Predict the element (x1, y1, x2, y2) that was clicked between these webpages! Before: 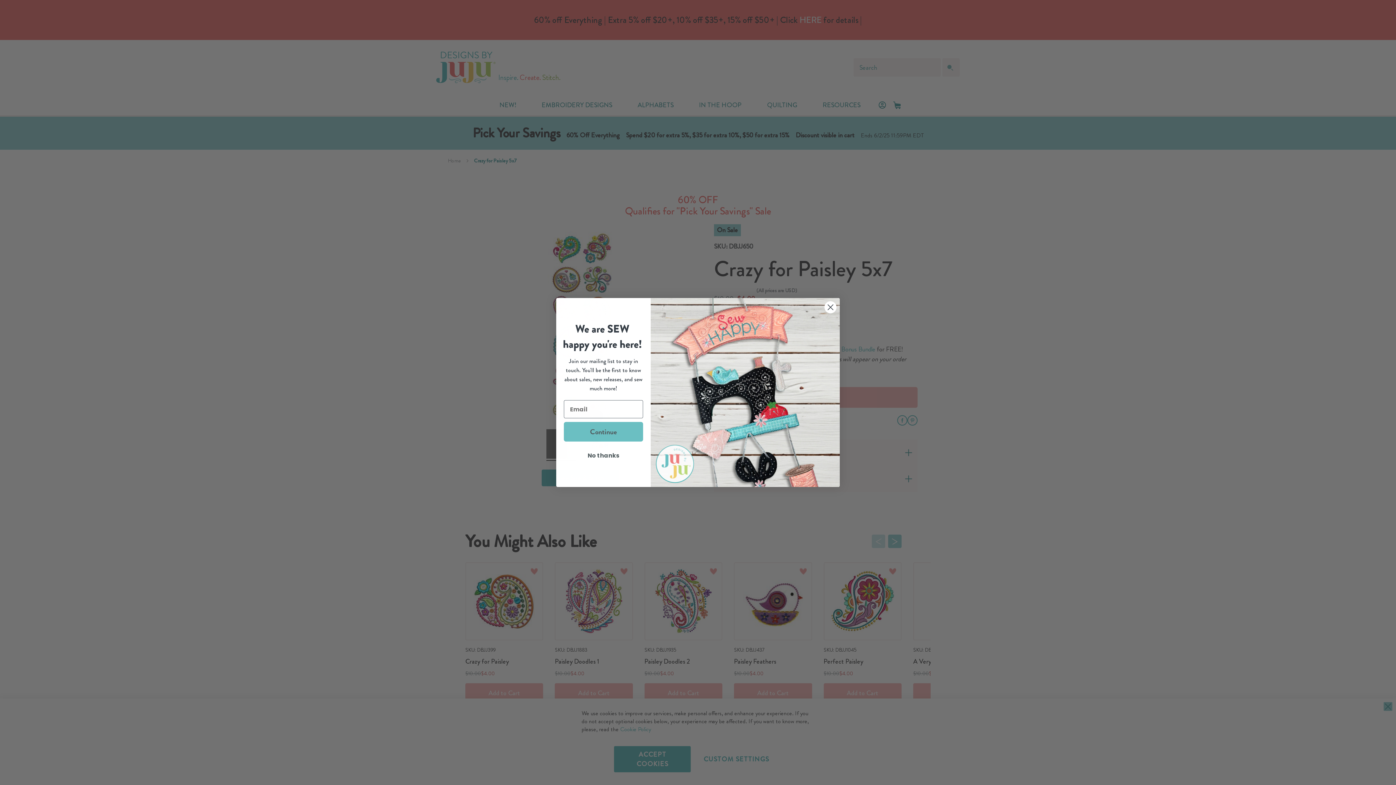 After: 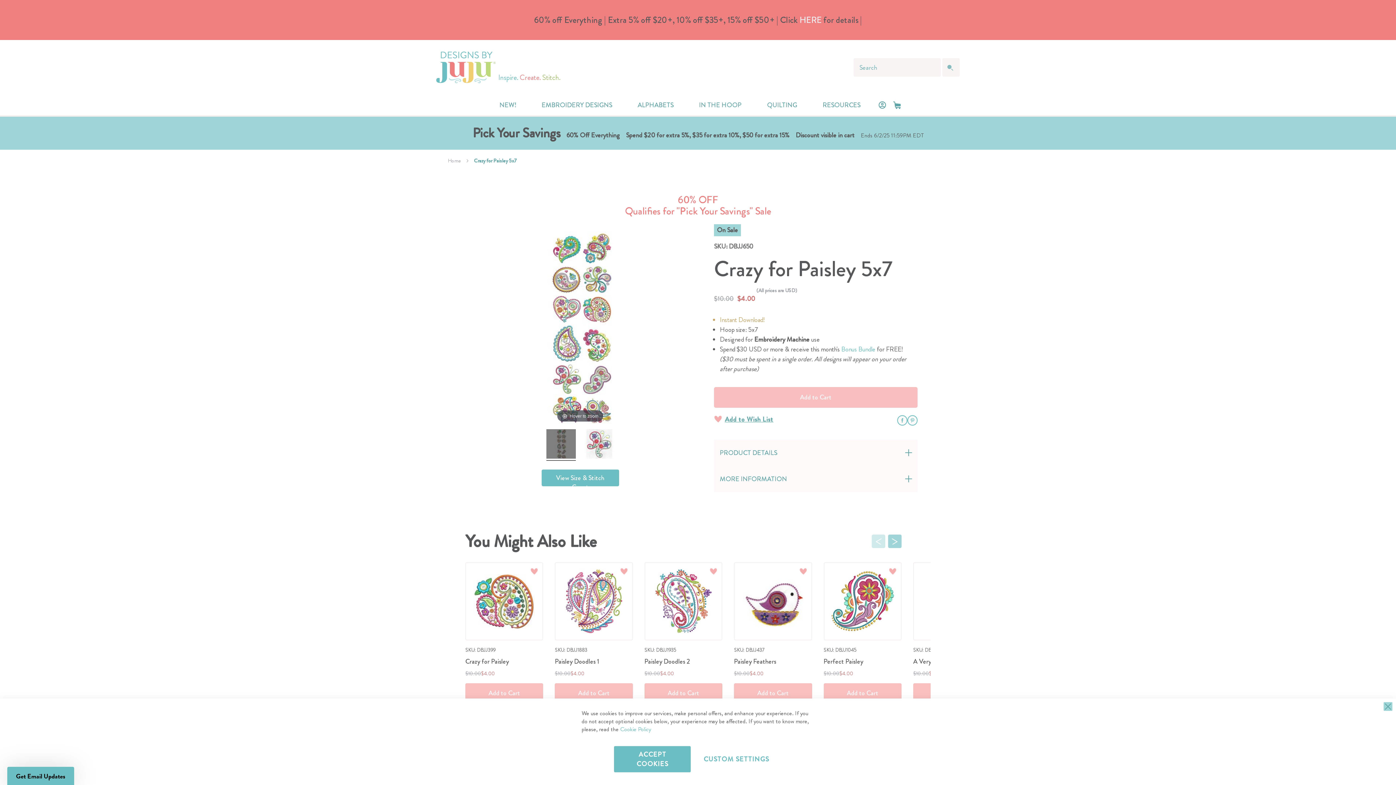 Action: bbox: (824, 301, 837, 313) label: Close dialog